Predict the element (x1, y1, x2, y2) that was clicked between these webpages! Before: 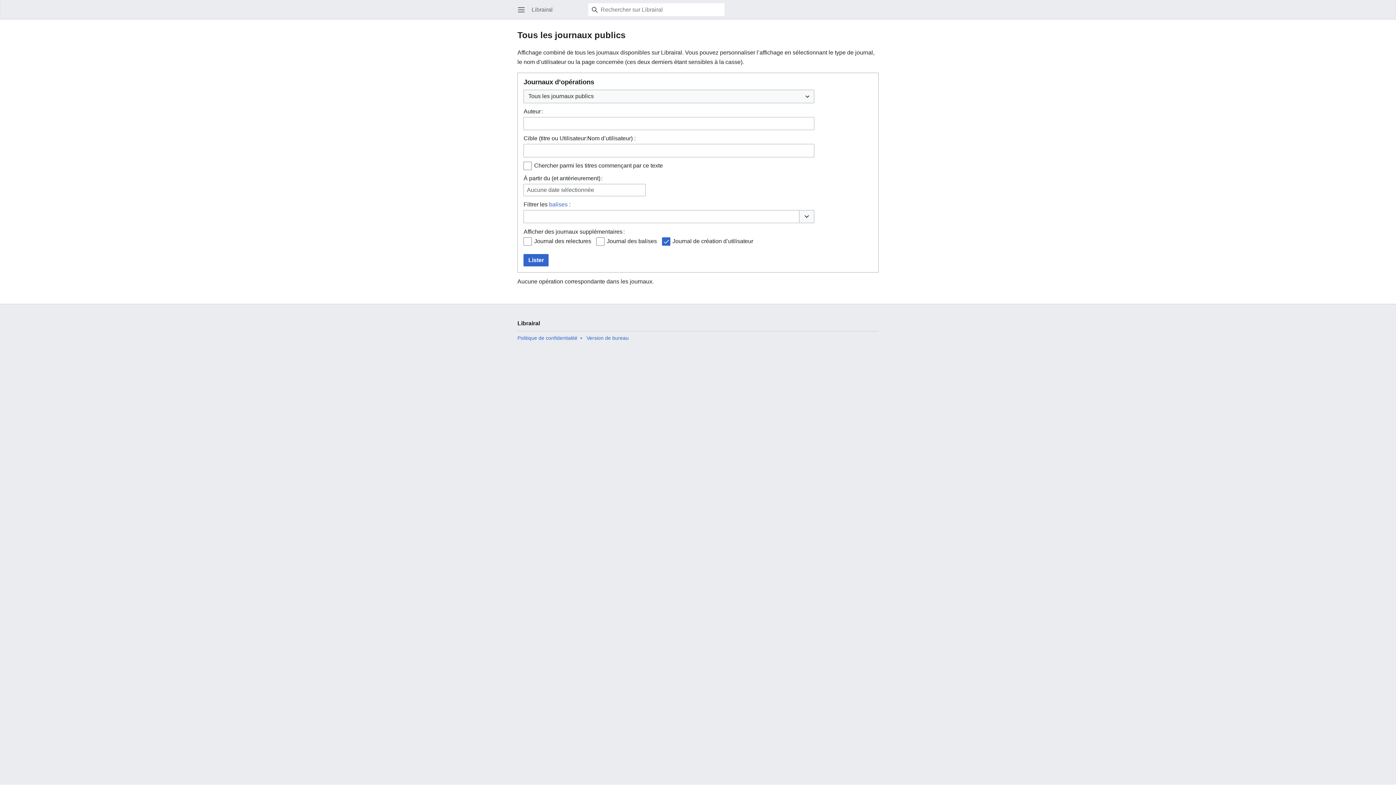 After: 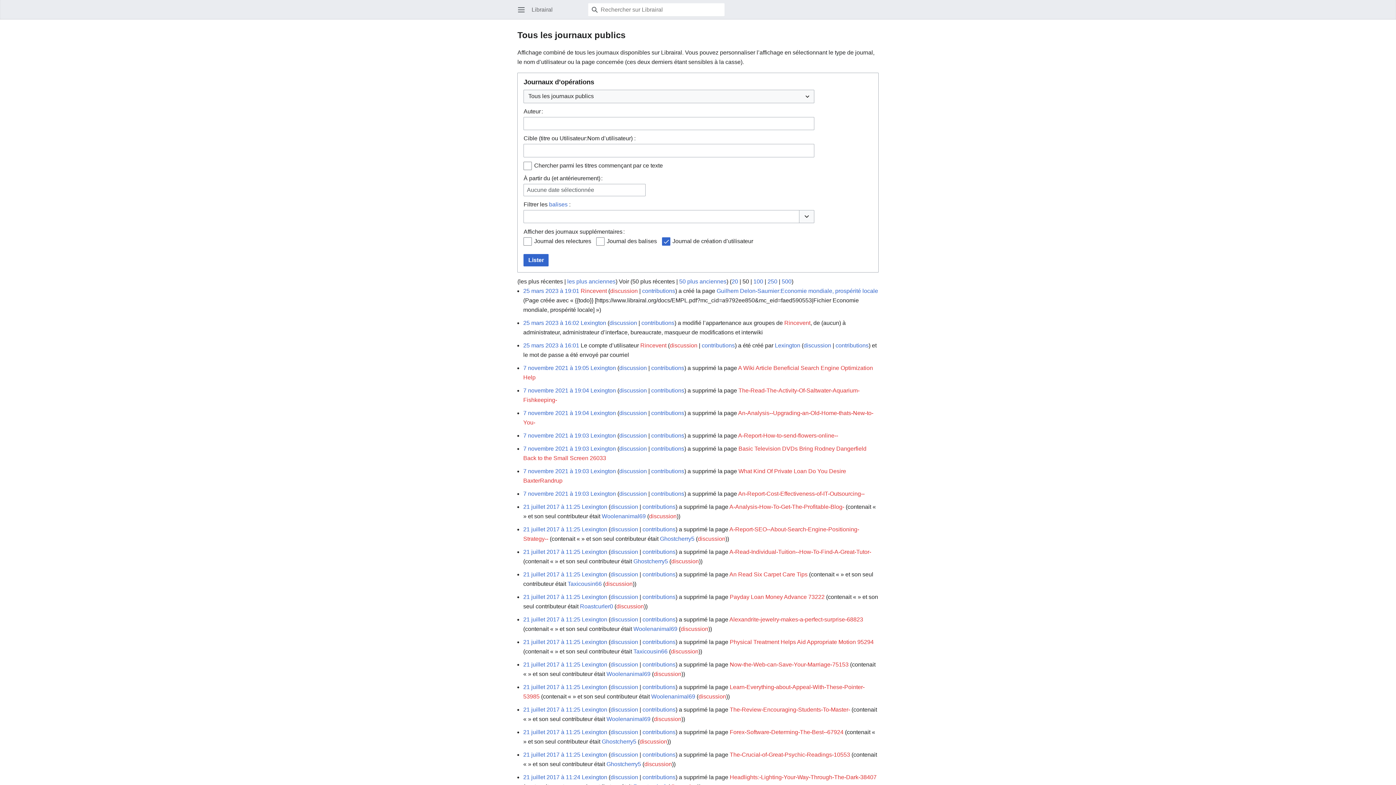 Action: bbox: (523, 254, 548, 266) label: Lister